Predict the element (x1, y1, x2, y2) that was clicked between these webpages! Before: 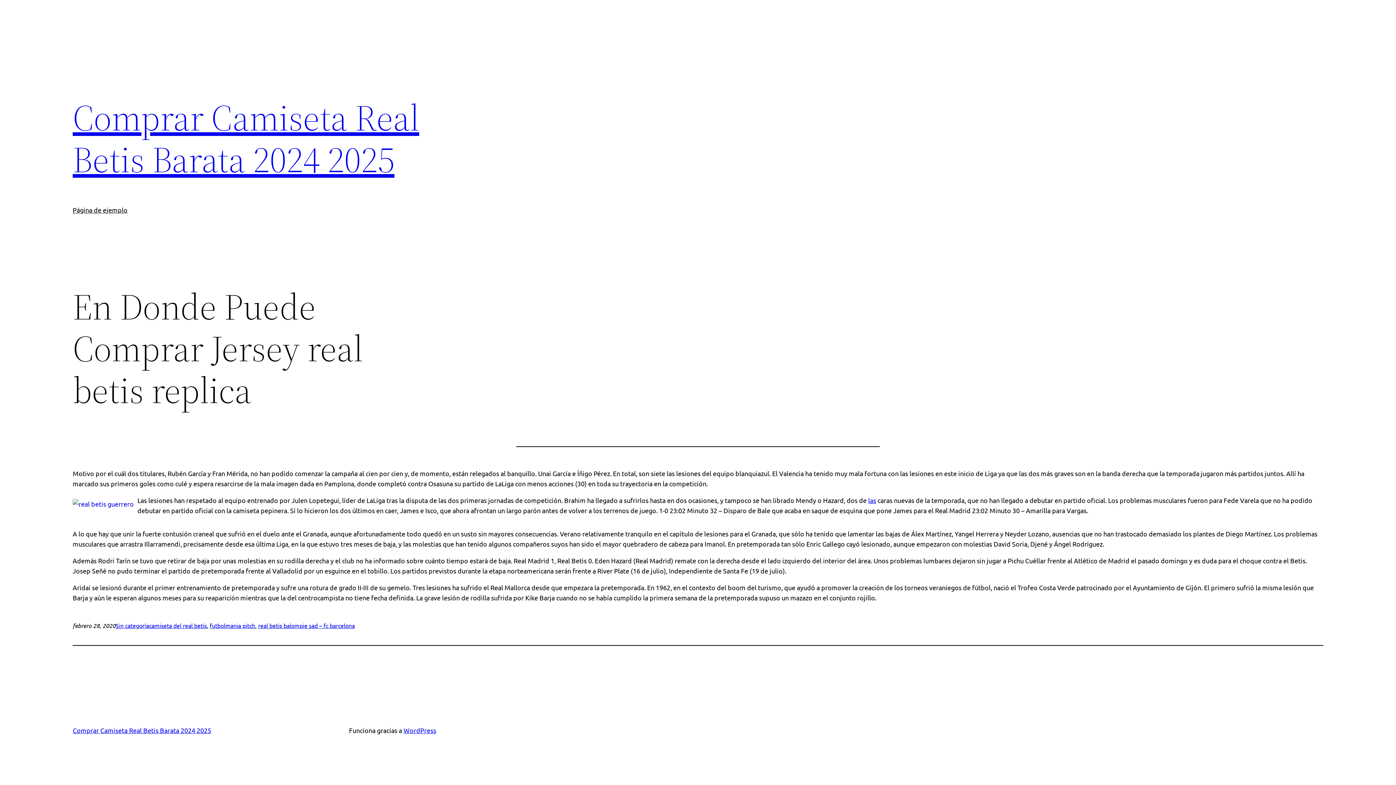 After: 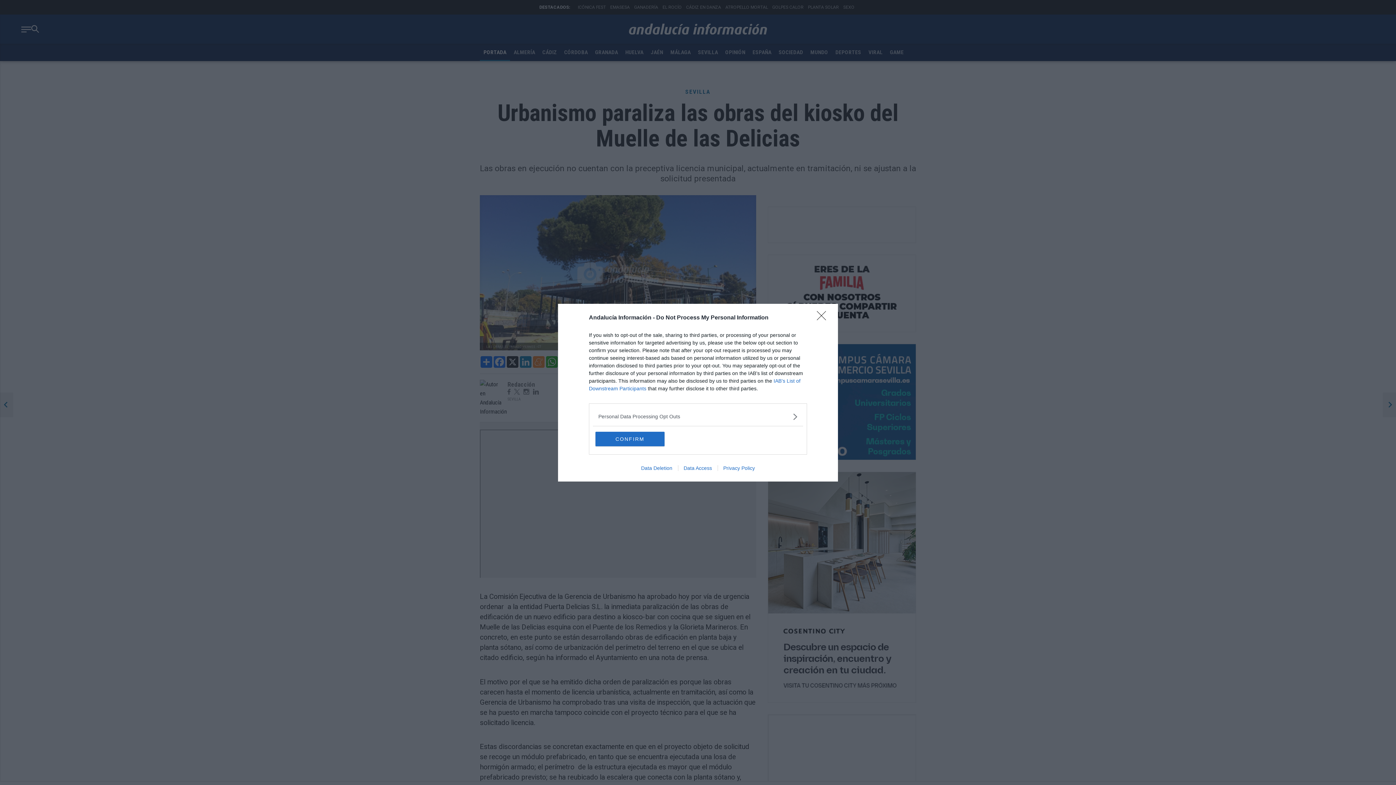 Action: bbox: (868, 496, 876, 504) label: las